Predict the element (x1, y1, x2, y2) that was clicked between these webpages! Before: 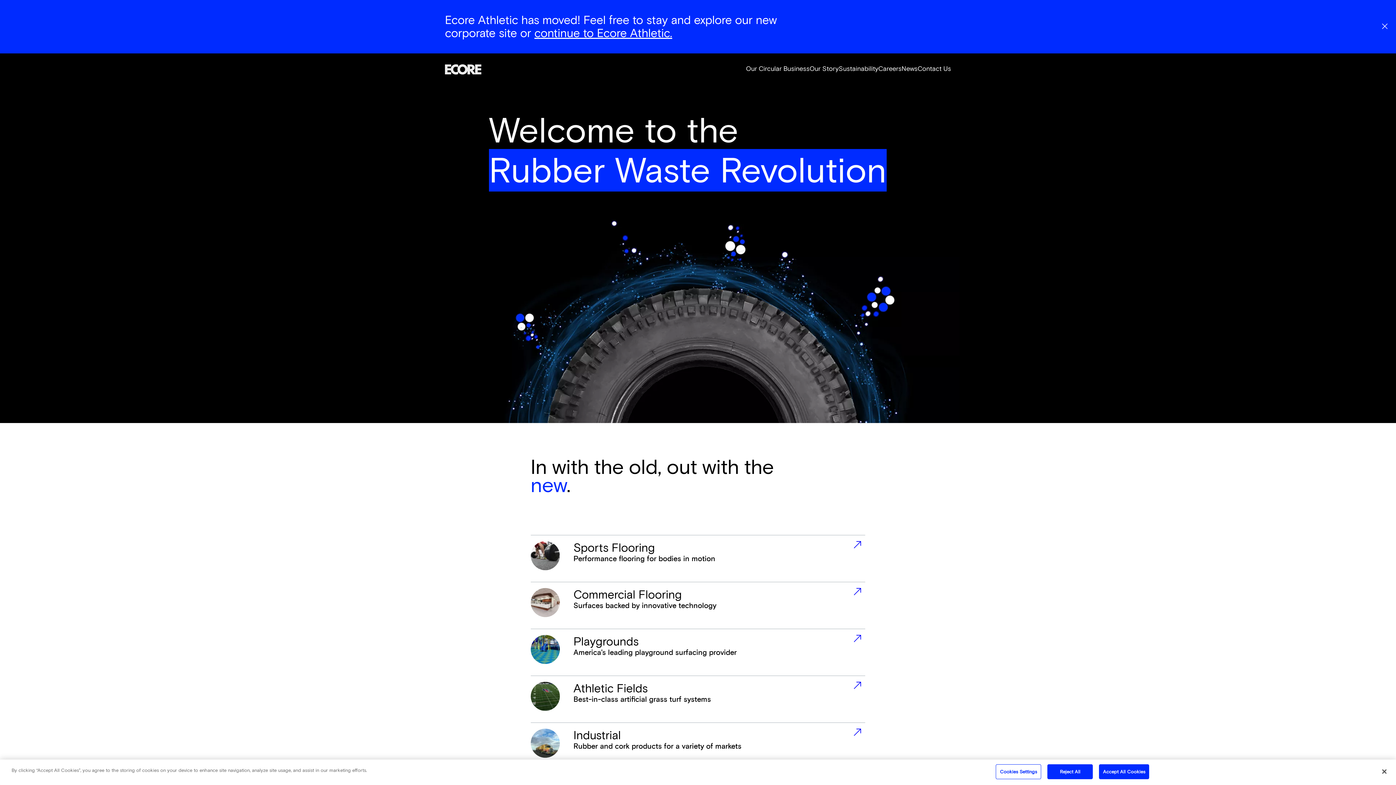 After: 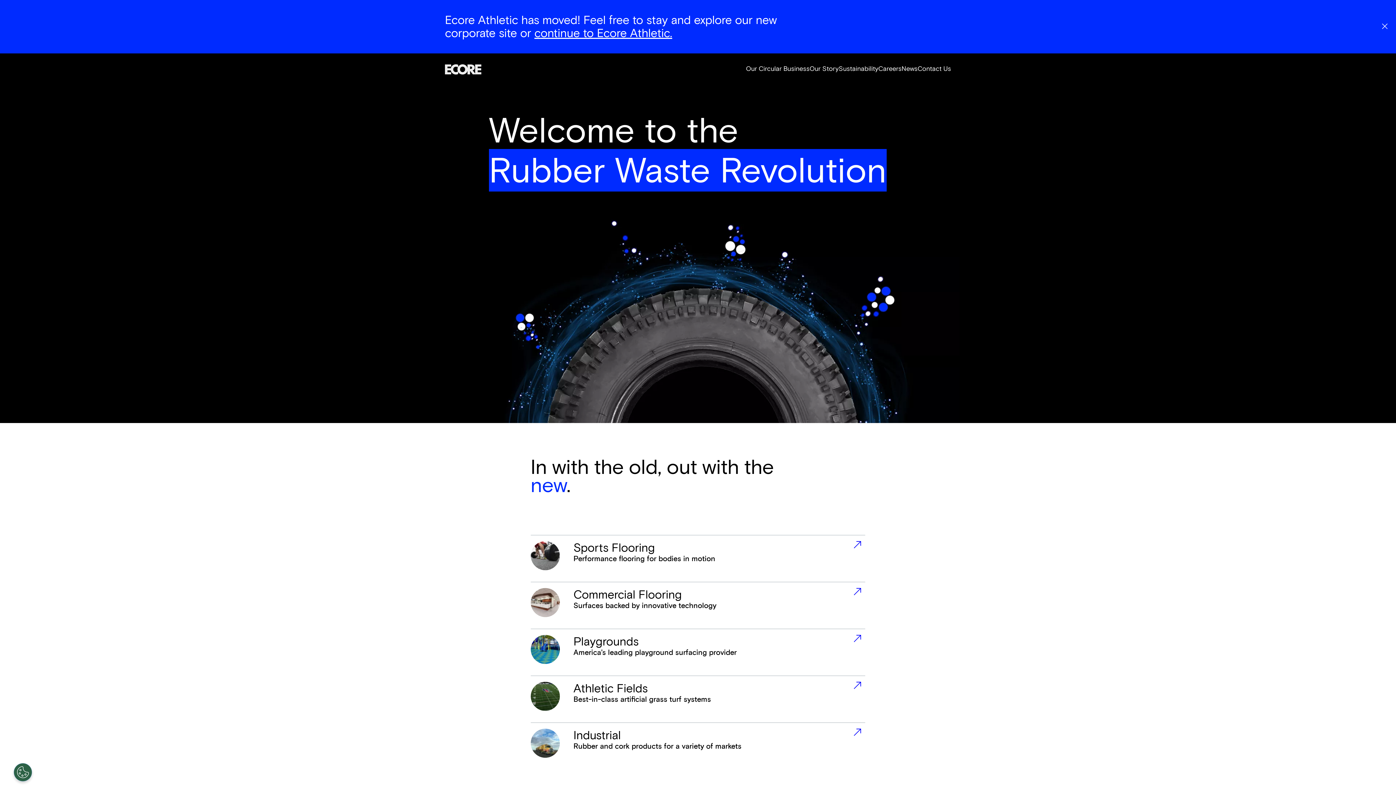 Action: label: Reject All bbox: (1047, 764, 1093, 779)